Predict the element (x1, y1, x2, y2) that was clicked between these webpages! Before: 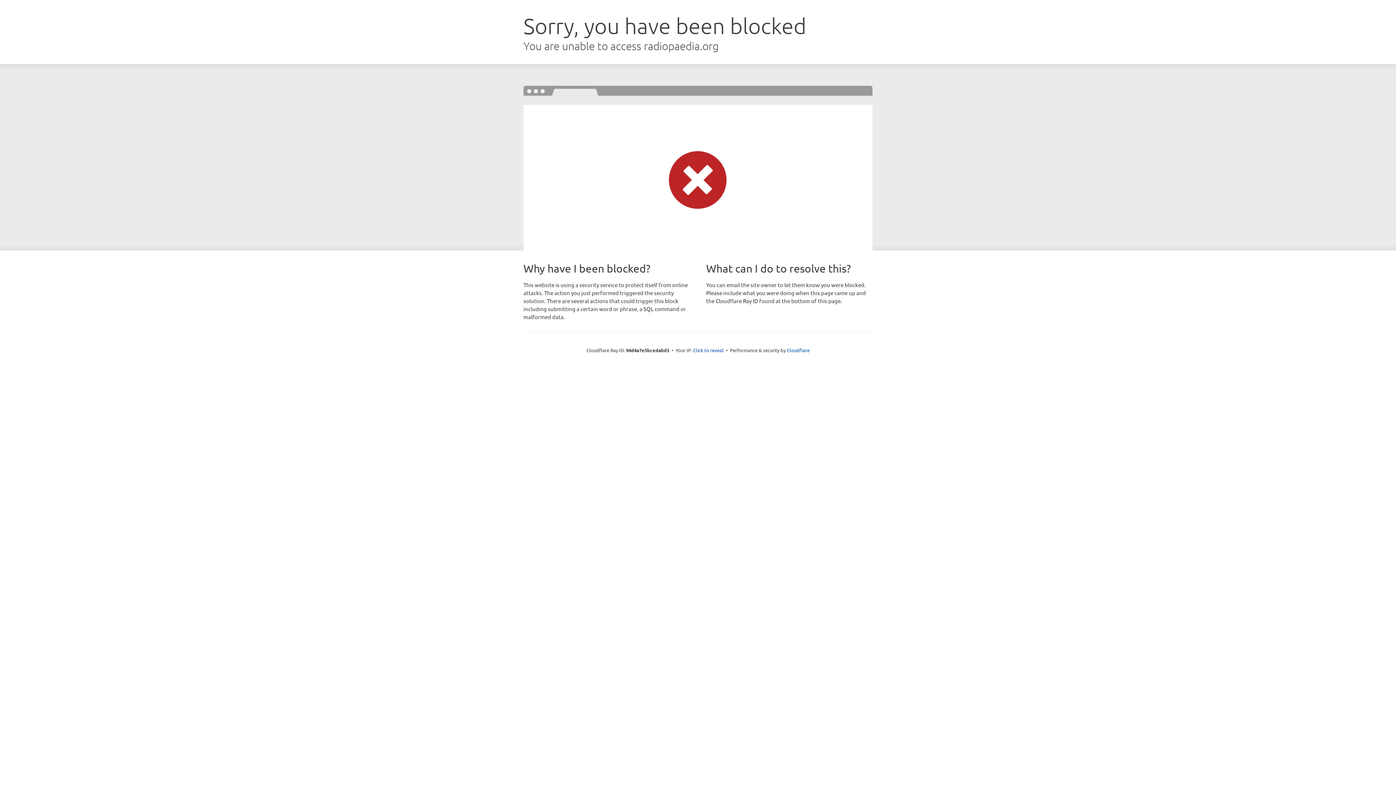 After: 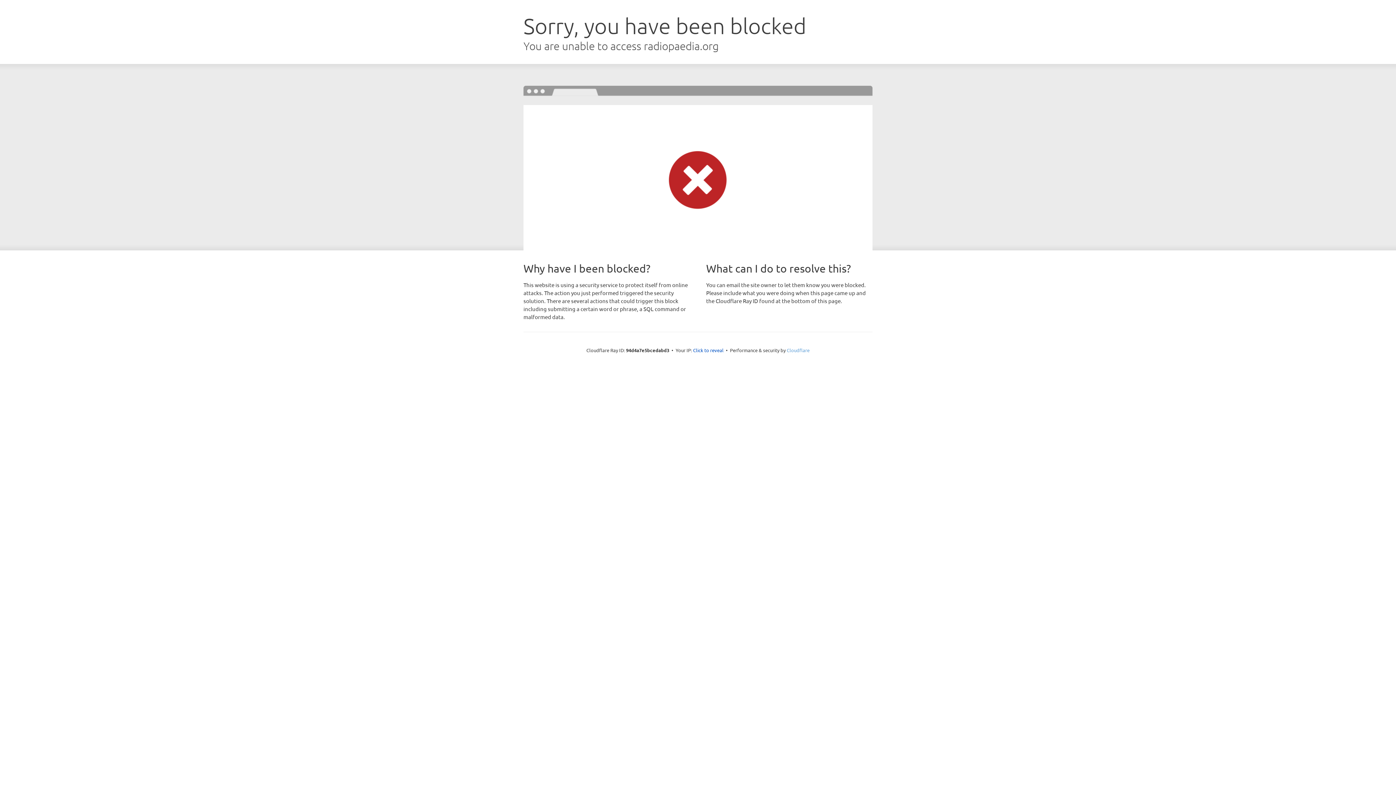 Action: bbox: (786, 347, 809, 353) label: Cloudflare